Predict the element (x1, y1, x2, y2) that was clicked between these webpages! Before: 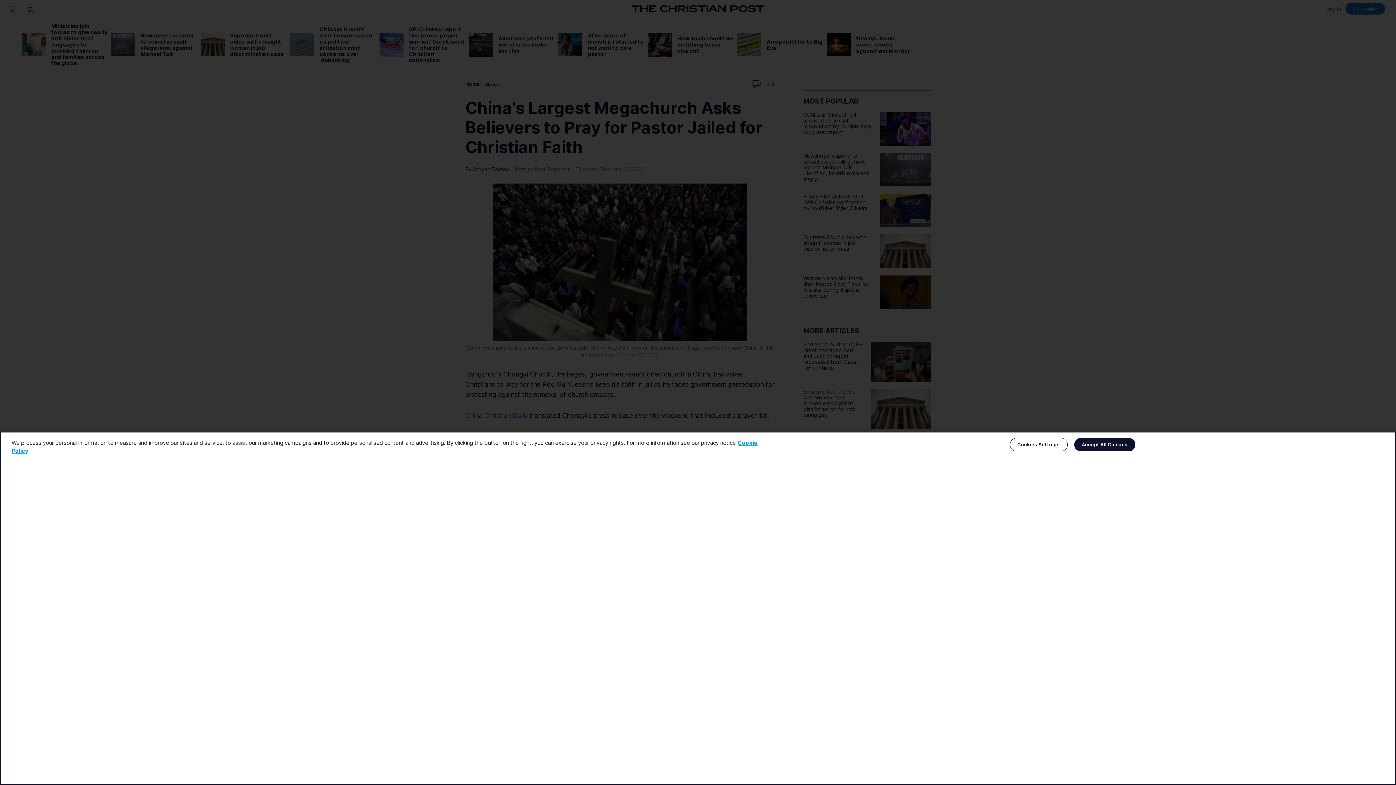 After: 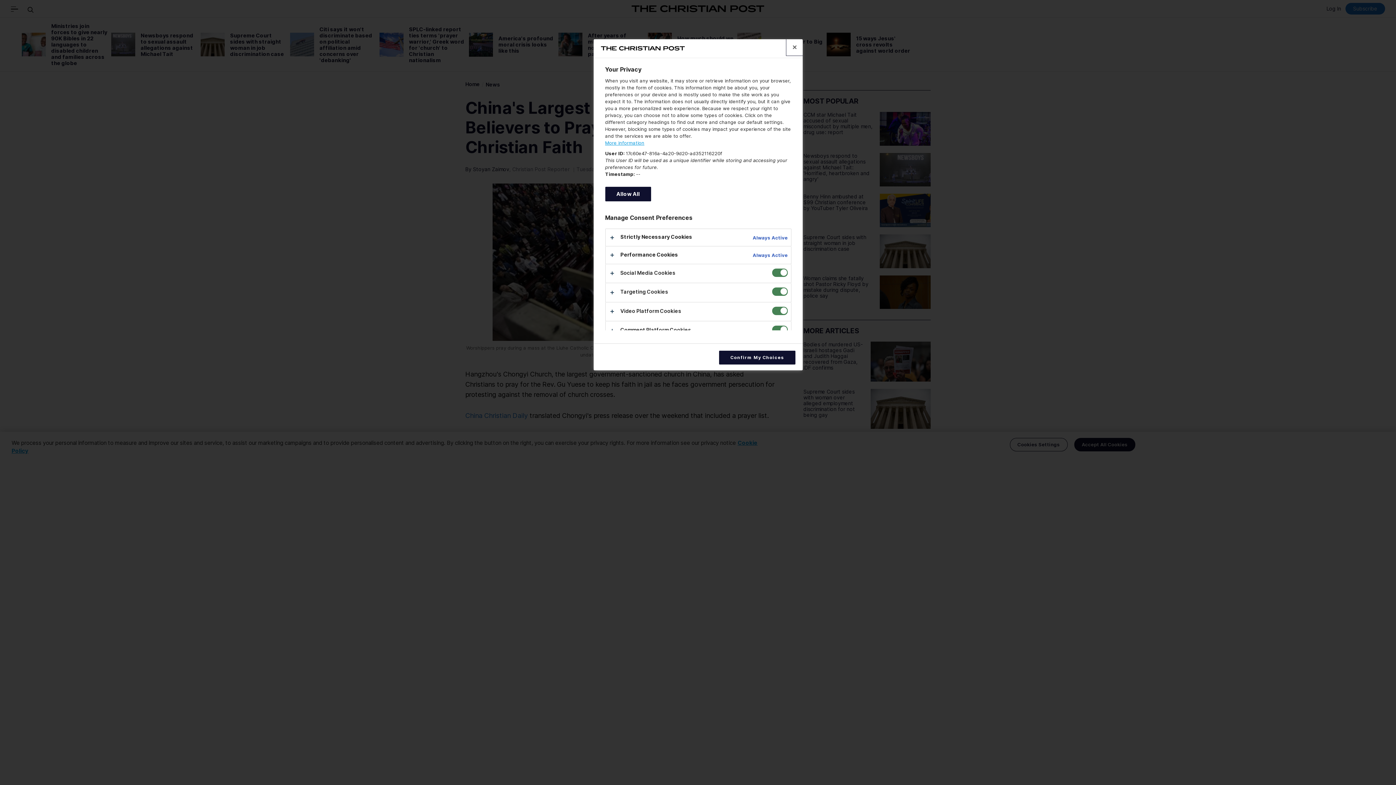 Action: label: Cookies Settings bbox: (1010, 438, 1067, 451)